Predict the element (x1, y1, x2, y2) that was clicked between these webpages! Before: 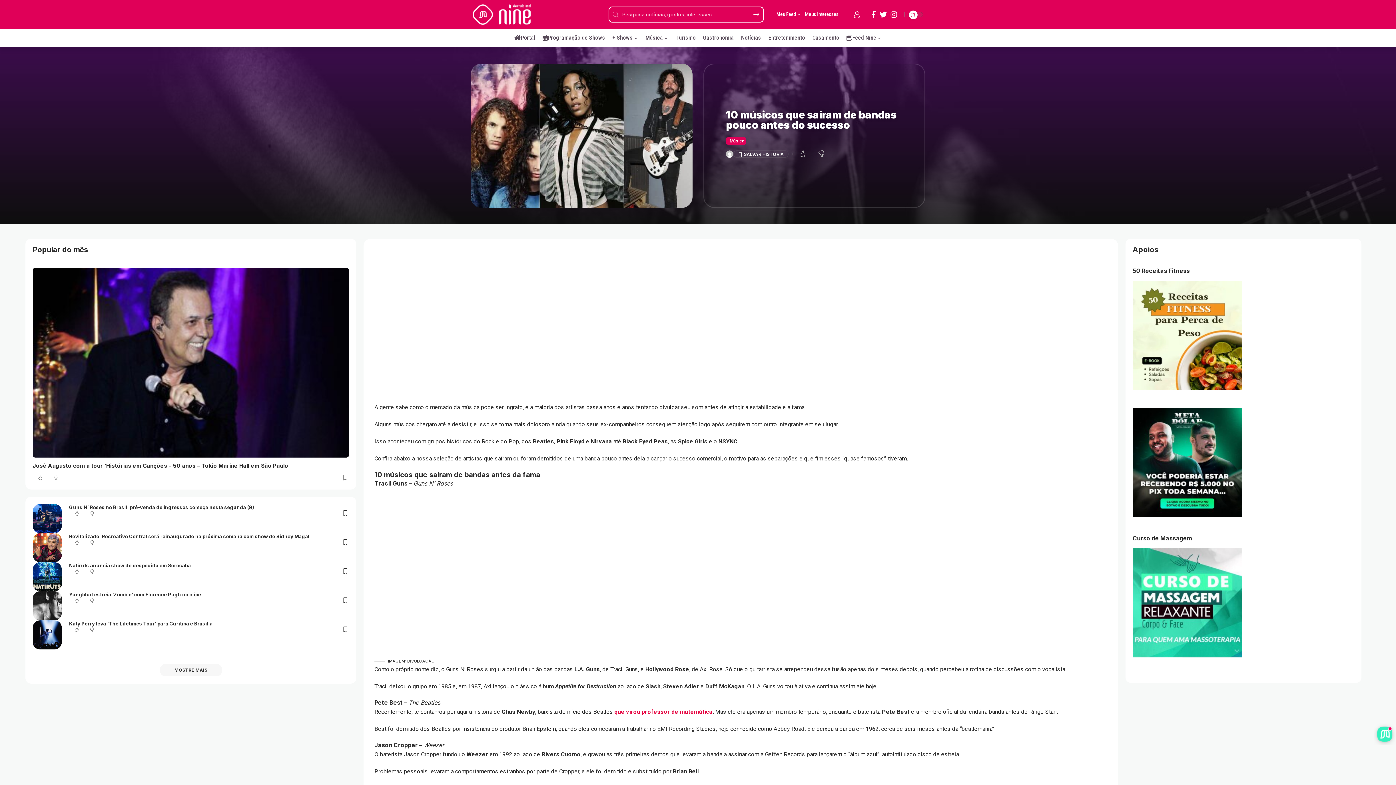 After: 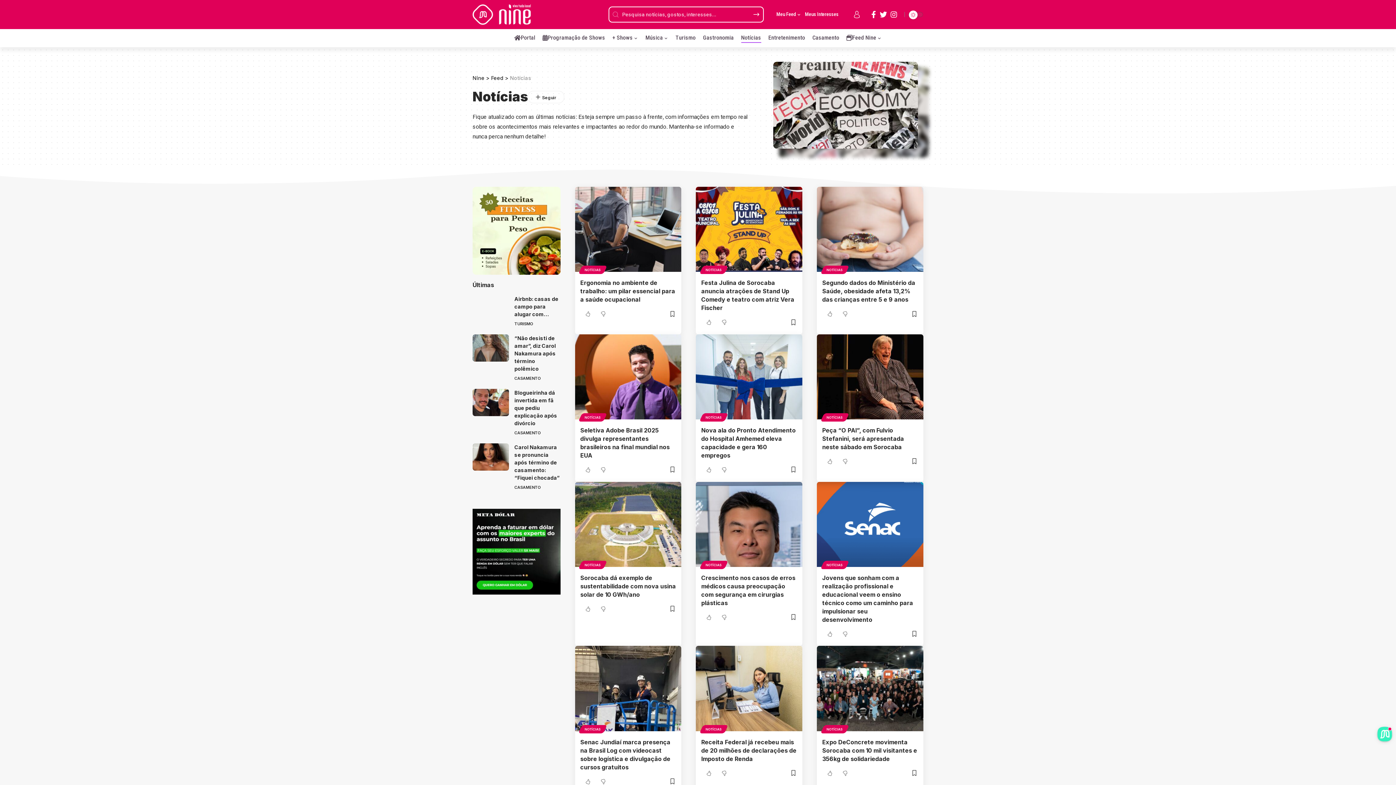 Action: label: Notícias bbox: (737, 30, 764, 45)